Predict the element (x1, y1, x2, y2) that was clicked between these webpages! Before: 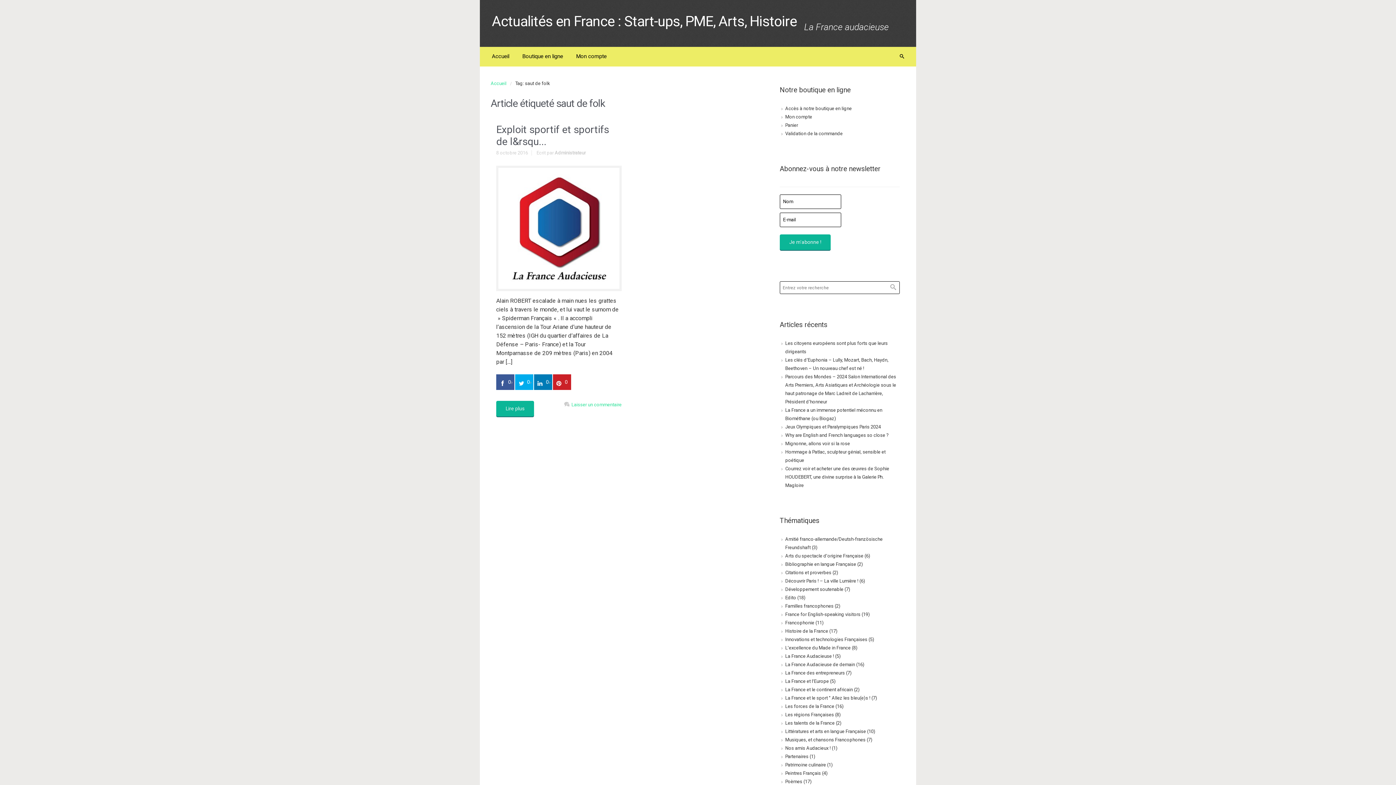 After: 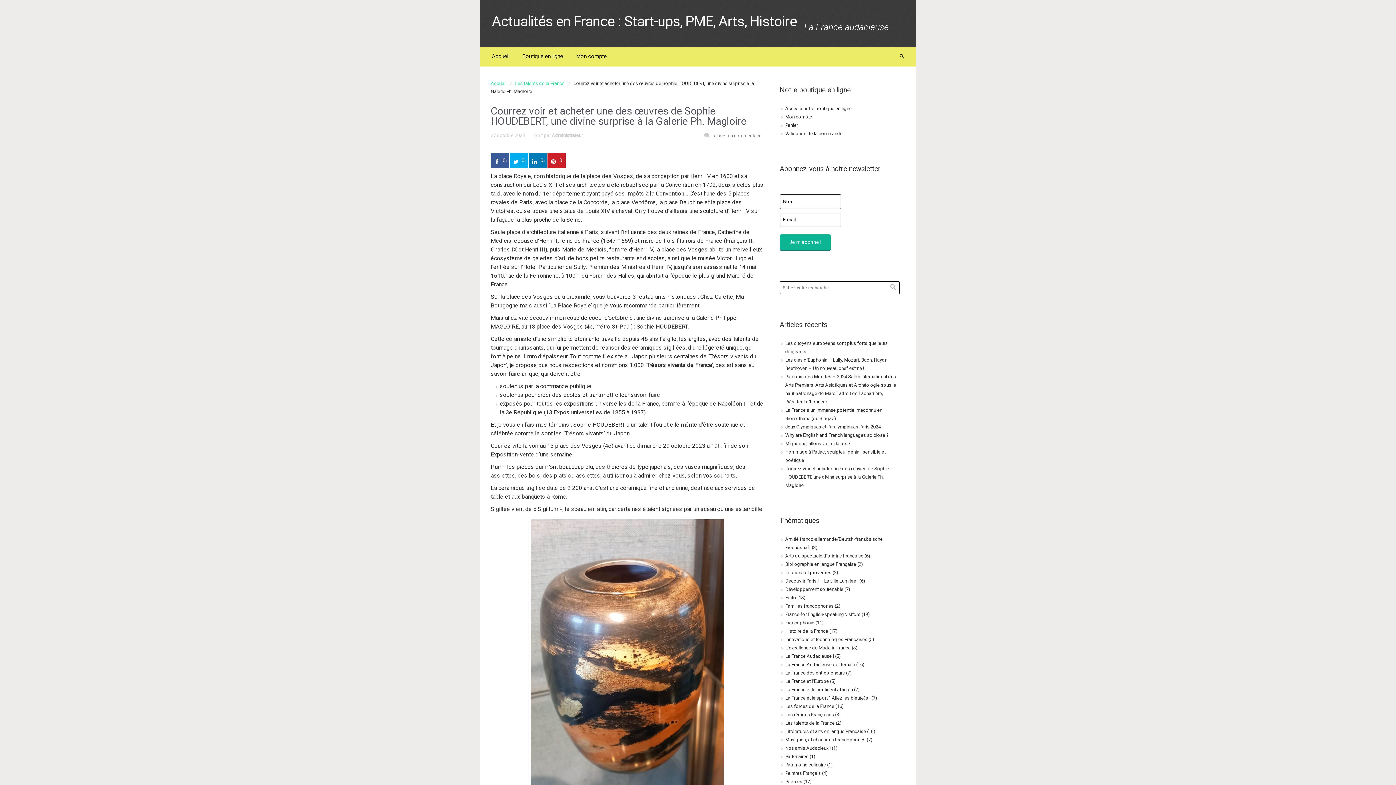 Action: label: Courrez voir et acheter une des œuvres de Sophie HOUDEBERT, une divine surprise à la Galerie Ph. Magloire bbox: (785, 465, 889, 489)